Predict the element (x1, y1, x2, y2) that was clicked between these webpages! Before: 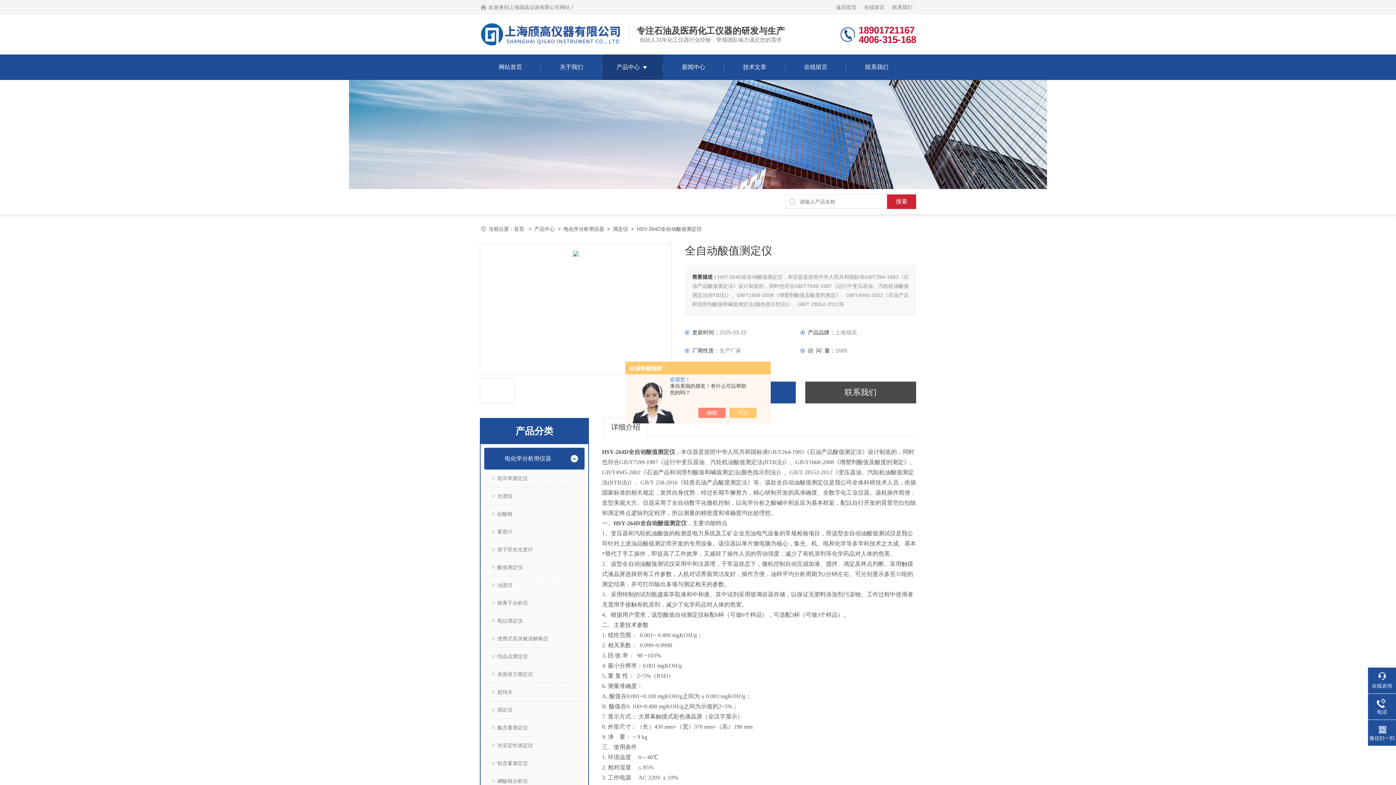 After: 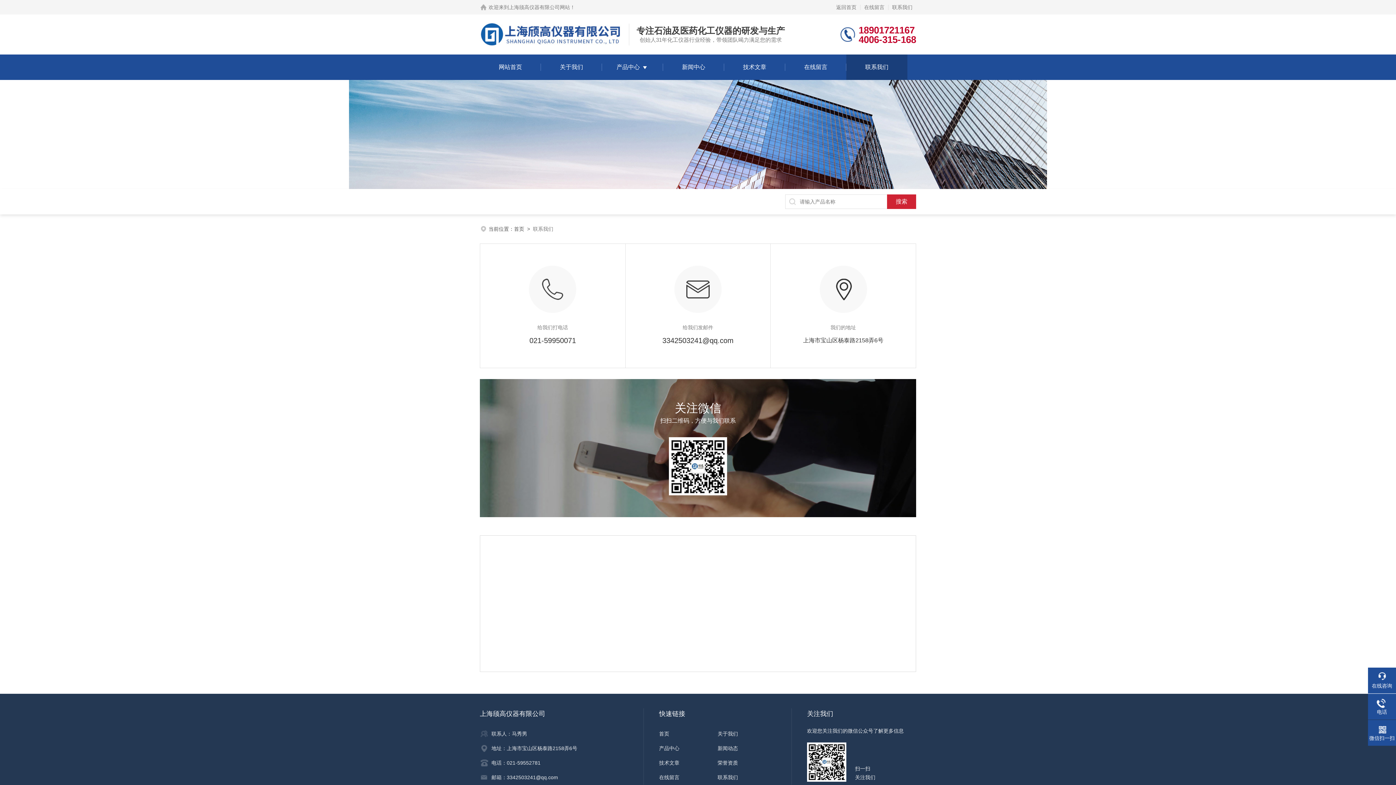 Action: bbox: (888, 0, 916, 14) label: 联系我们